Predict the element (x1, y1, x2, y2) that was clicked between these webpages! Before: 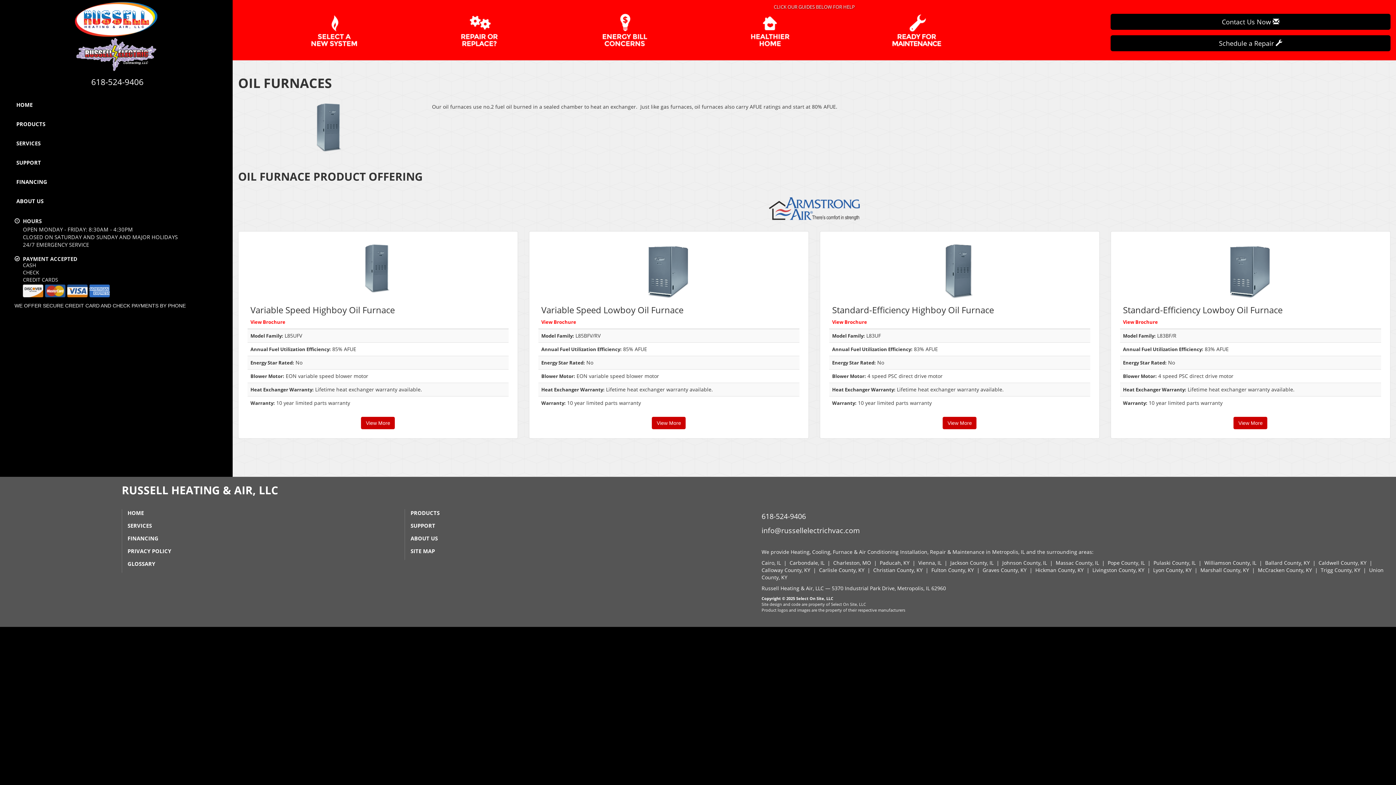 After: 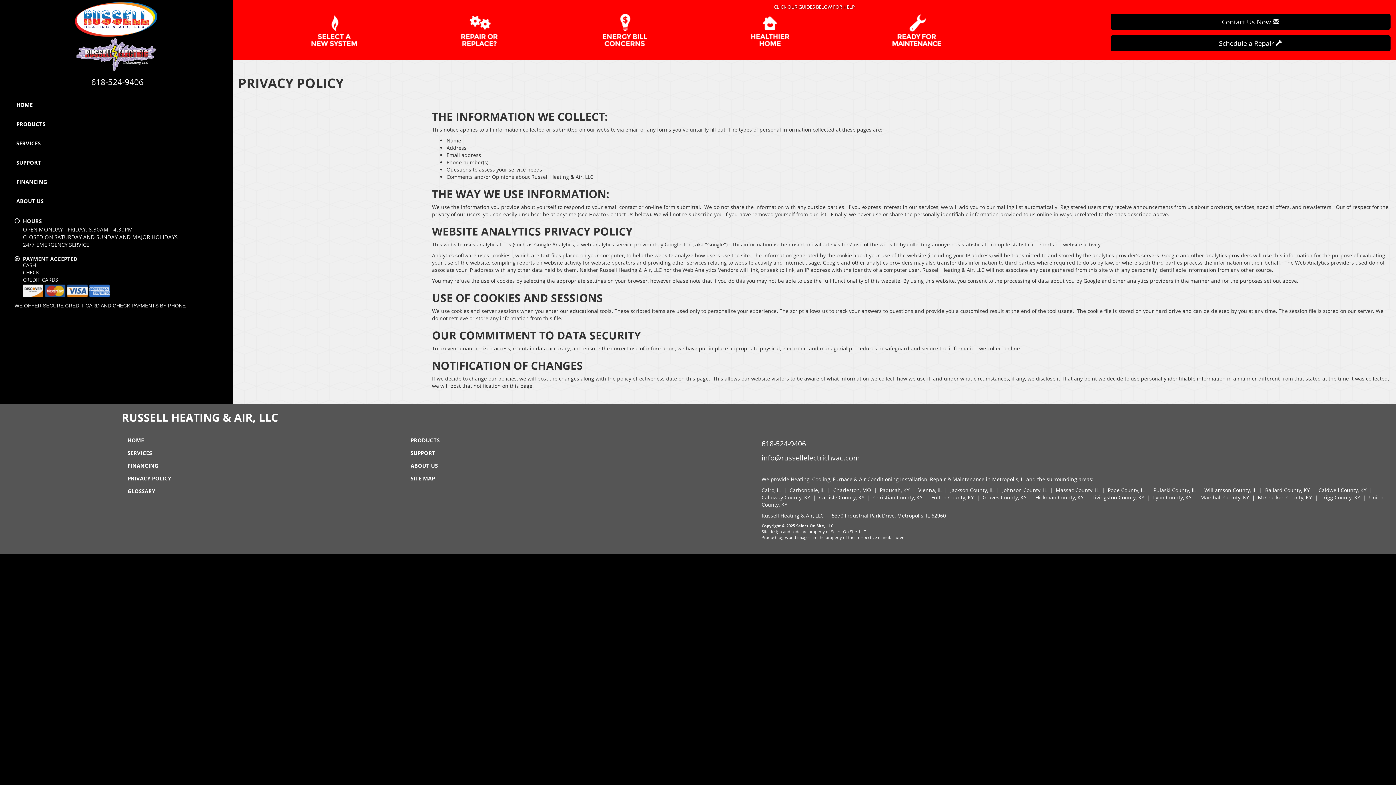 Action: label: PRIVACY POLICY bbox: (127, 547, 171, 554)